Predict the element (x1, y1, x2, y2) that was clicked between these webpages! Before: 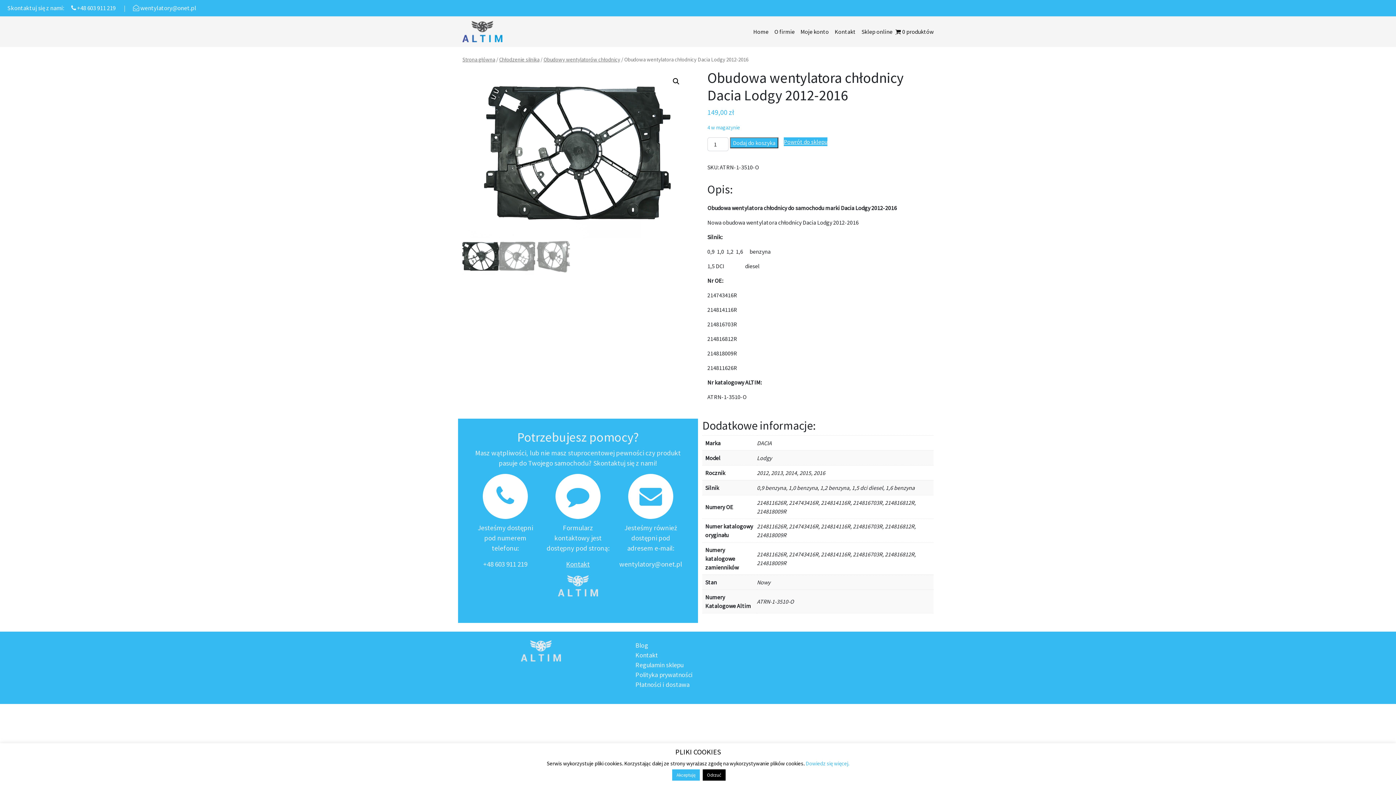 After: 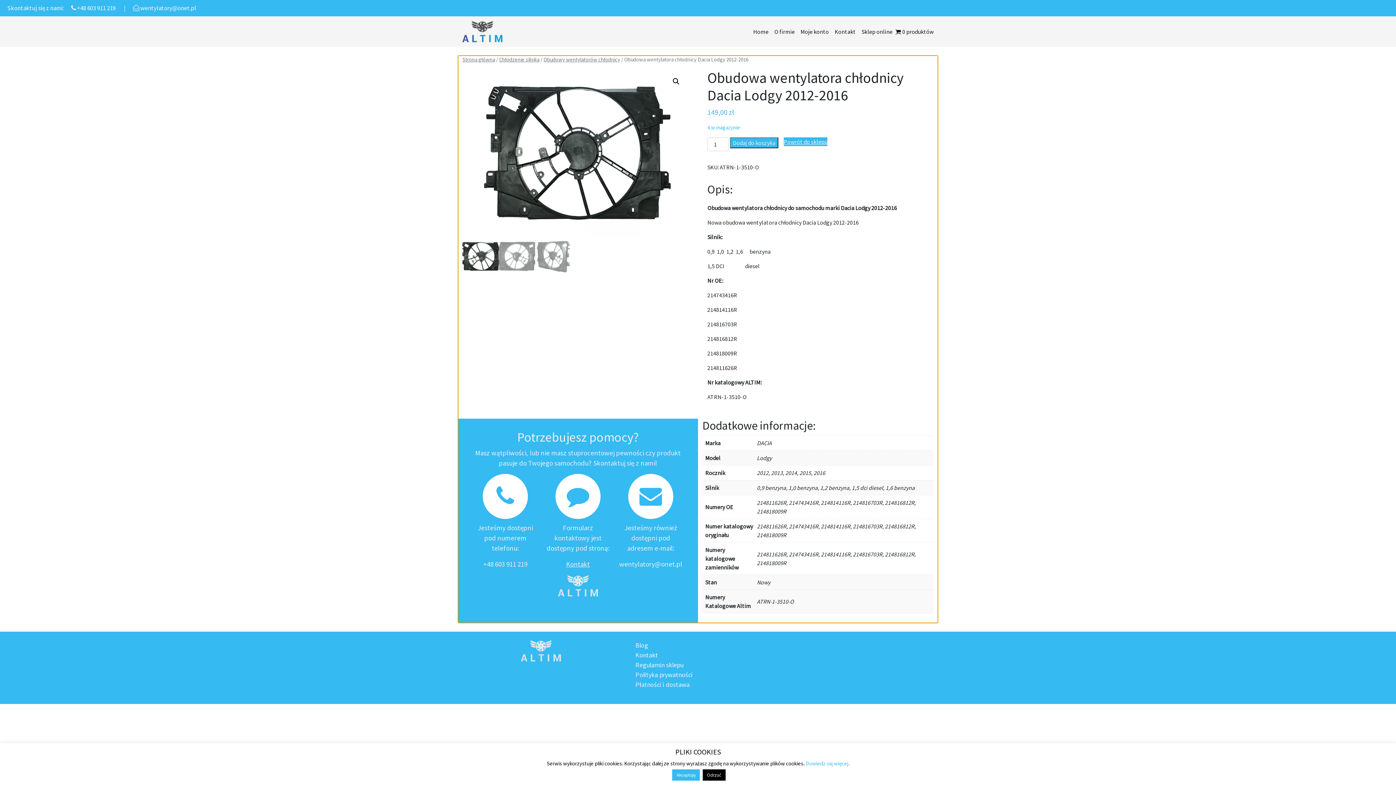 Action: label: wentylatory@onet.pl bbox: (619, 559, 682, 568)